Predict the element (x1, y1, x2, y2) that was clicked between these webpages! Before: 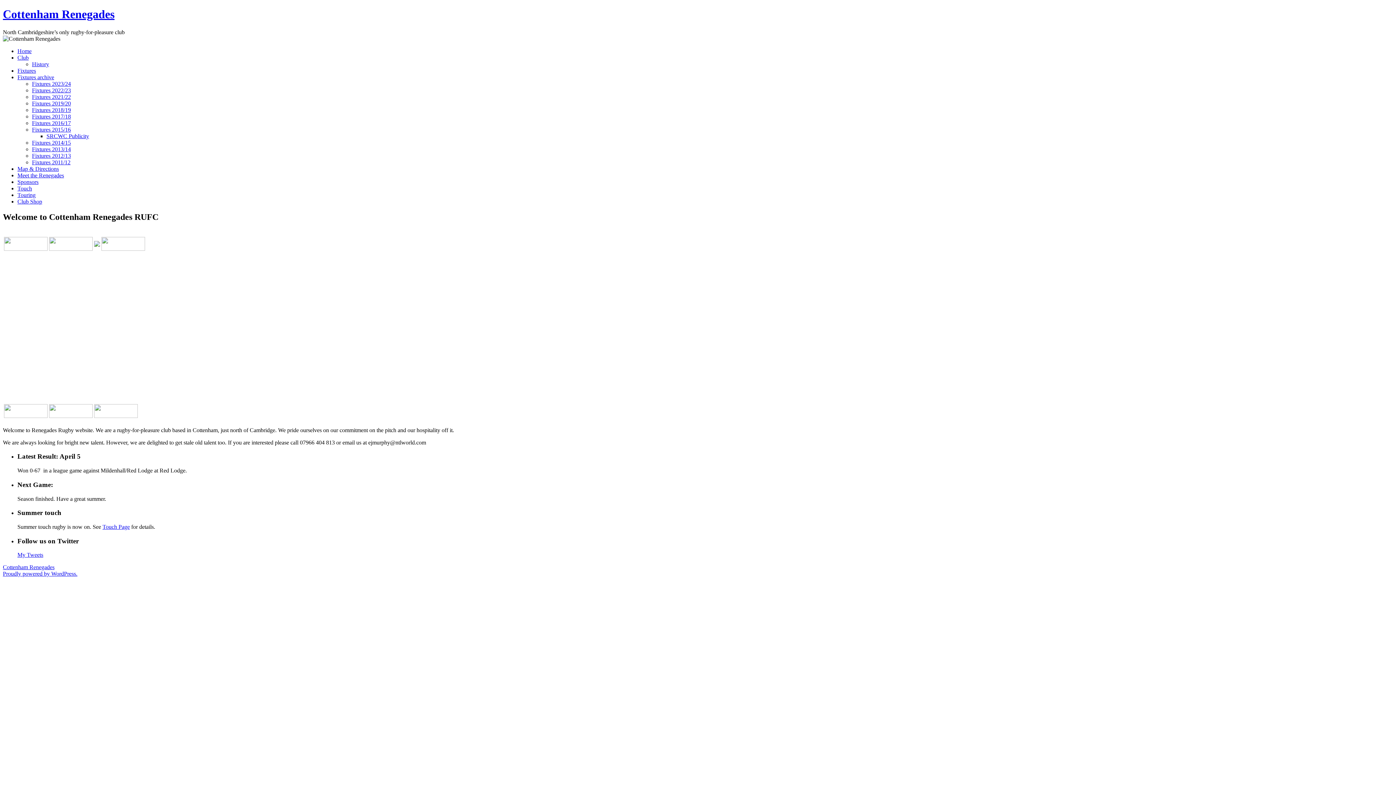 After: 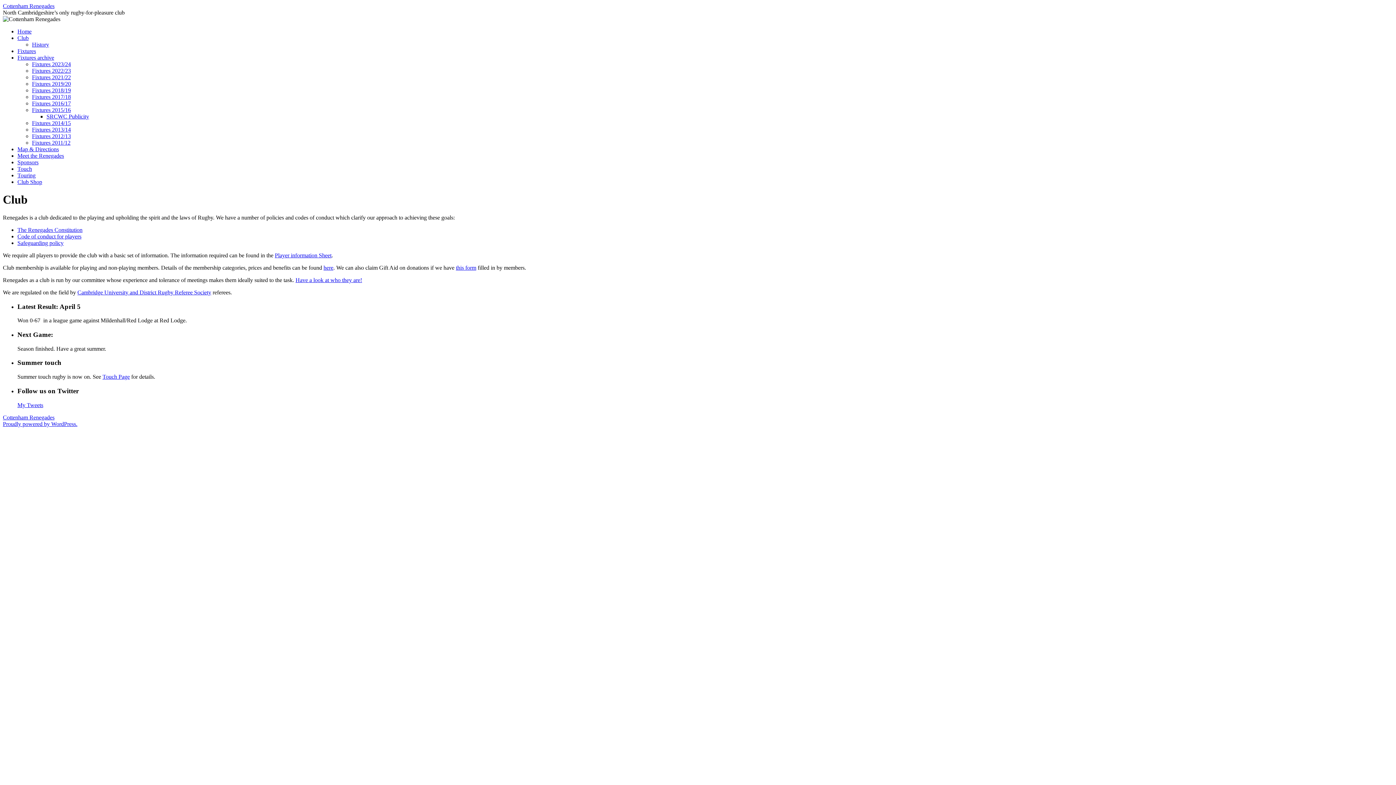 Action: label: Club bbox: (17, 54, 28, 60)